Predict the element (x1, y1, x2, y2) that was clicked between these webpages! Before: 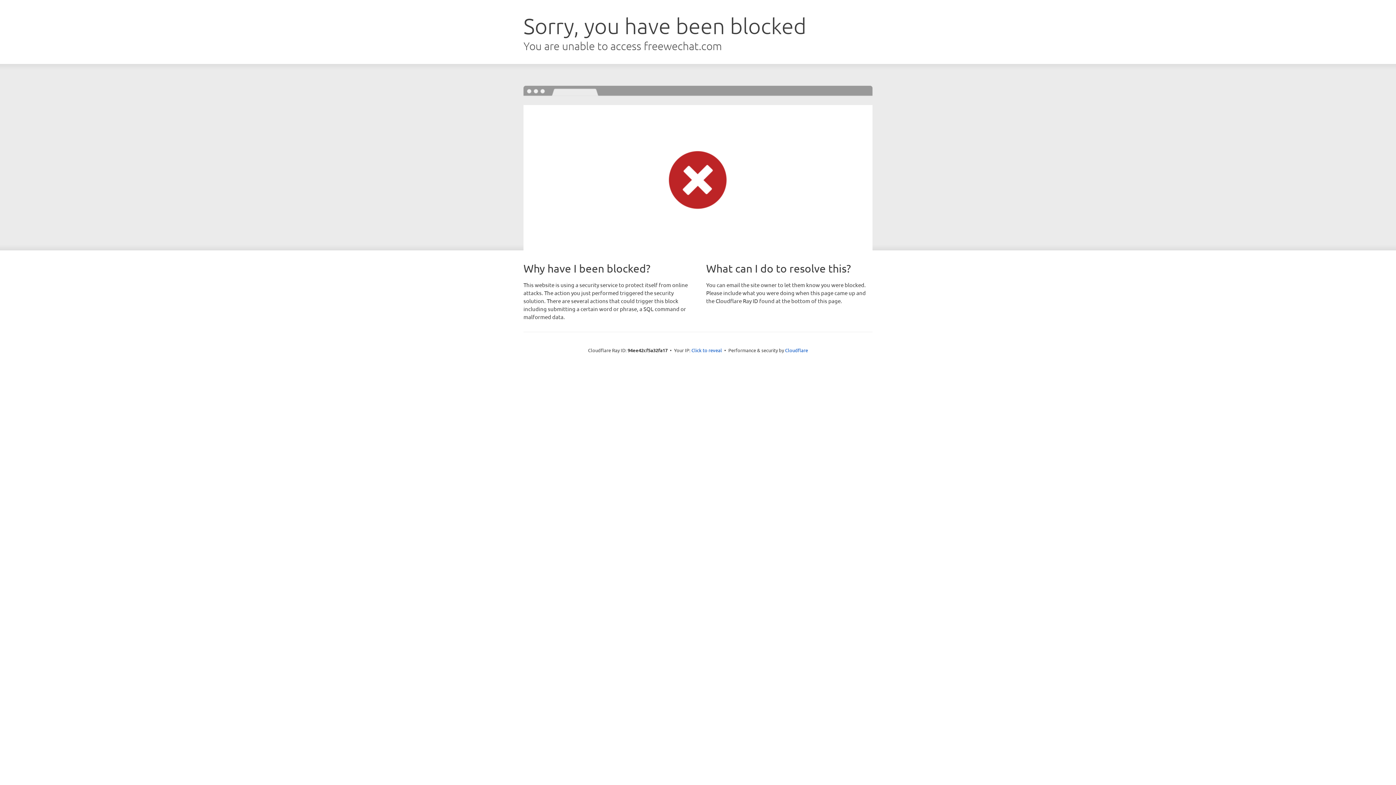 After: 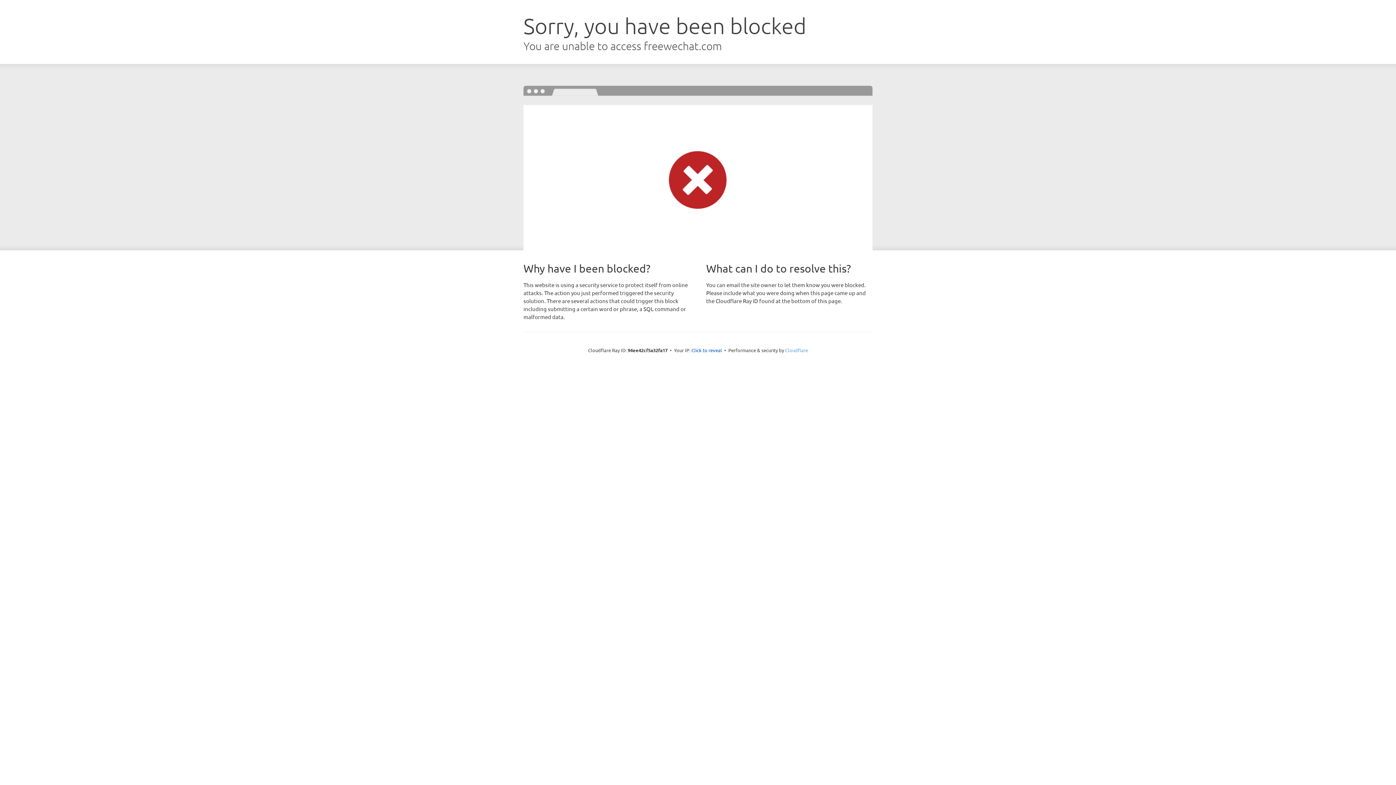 Action: label: Cloudflare bbox: (785, 347, 808, 353)